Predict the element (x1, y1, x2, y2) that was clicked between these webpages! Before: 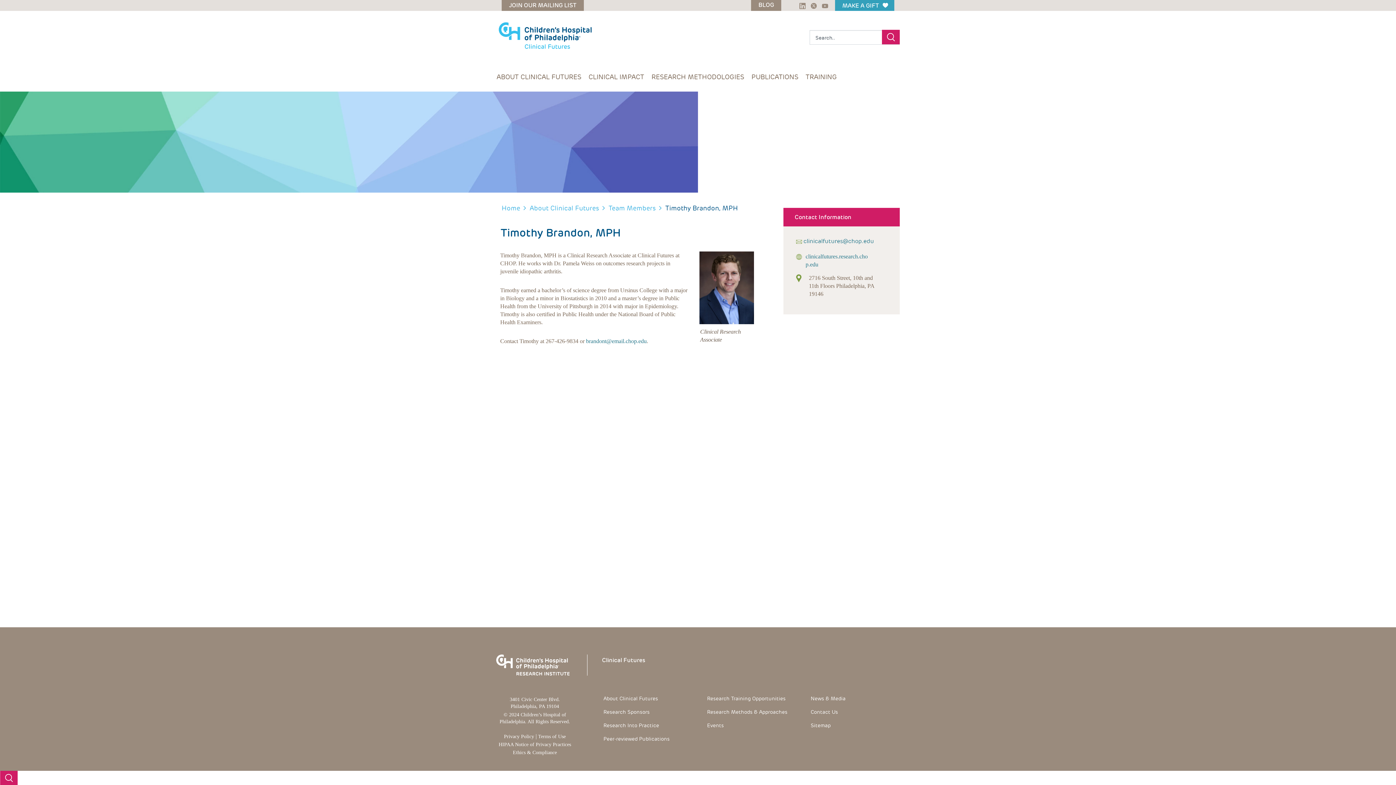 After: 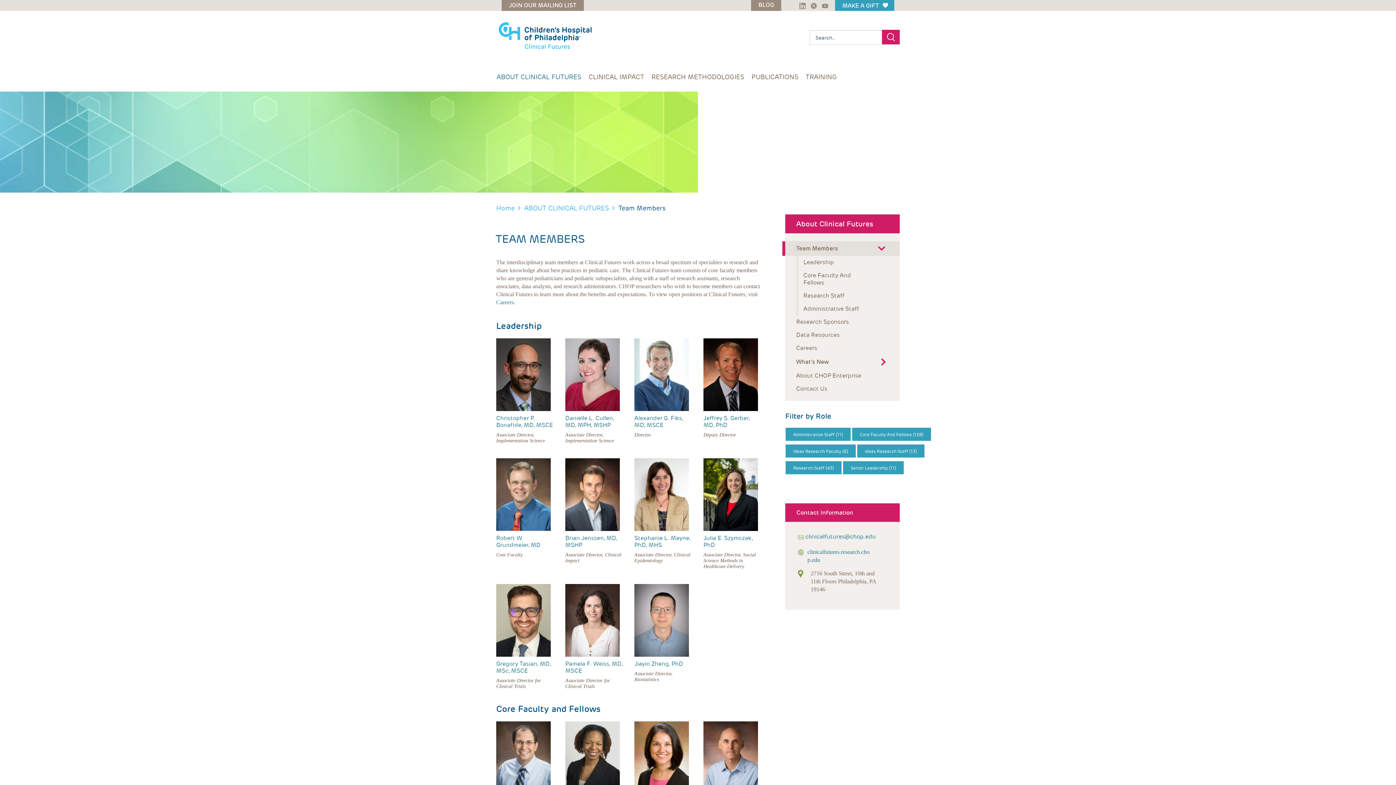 Action: bbox: (608, 204, 656, 212) label: Team Members